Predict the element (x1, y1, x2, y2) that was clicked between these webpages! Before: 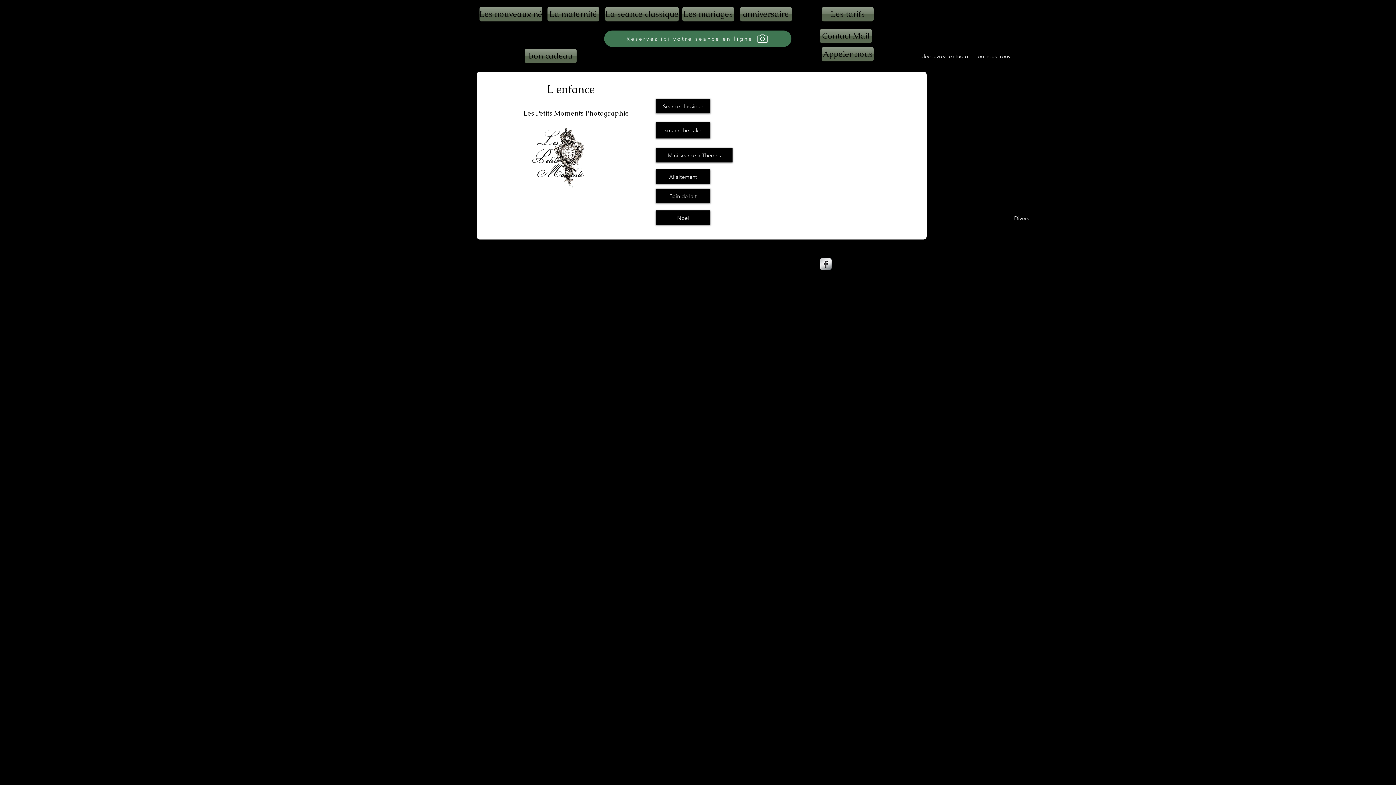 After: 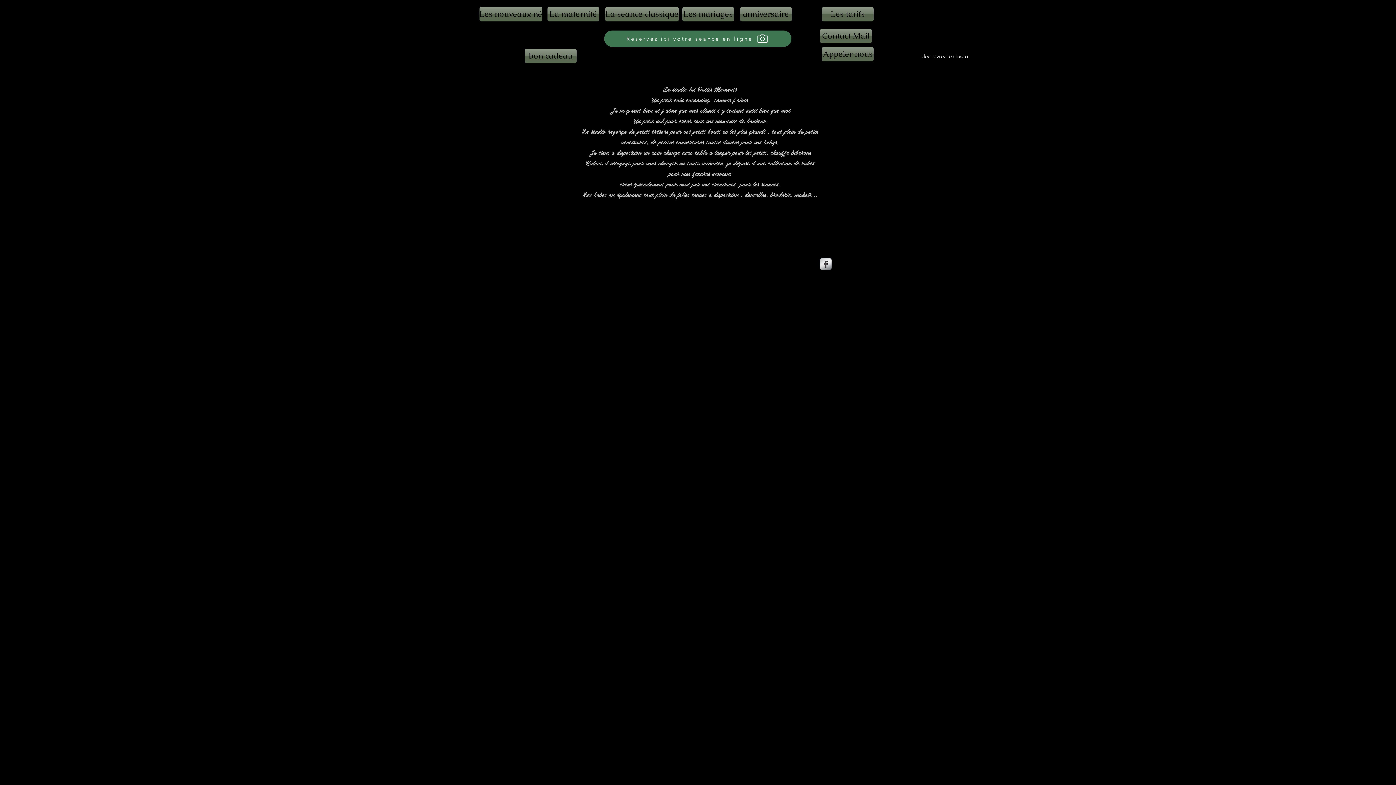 Action: bbox: (919, 48, 970, 63) label: decouvrez le studio